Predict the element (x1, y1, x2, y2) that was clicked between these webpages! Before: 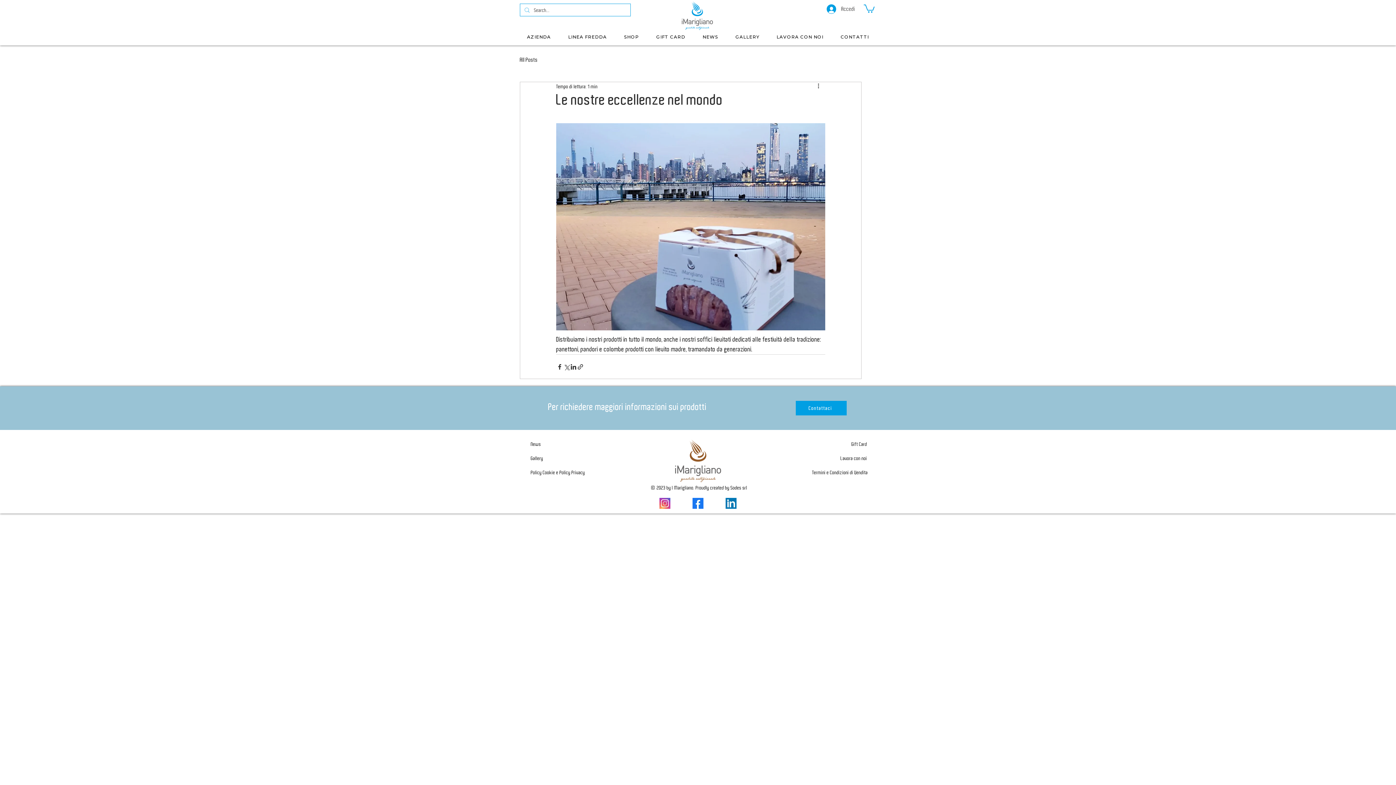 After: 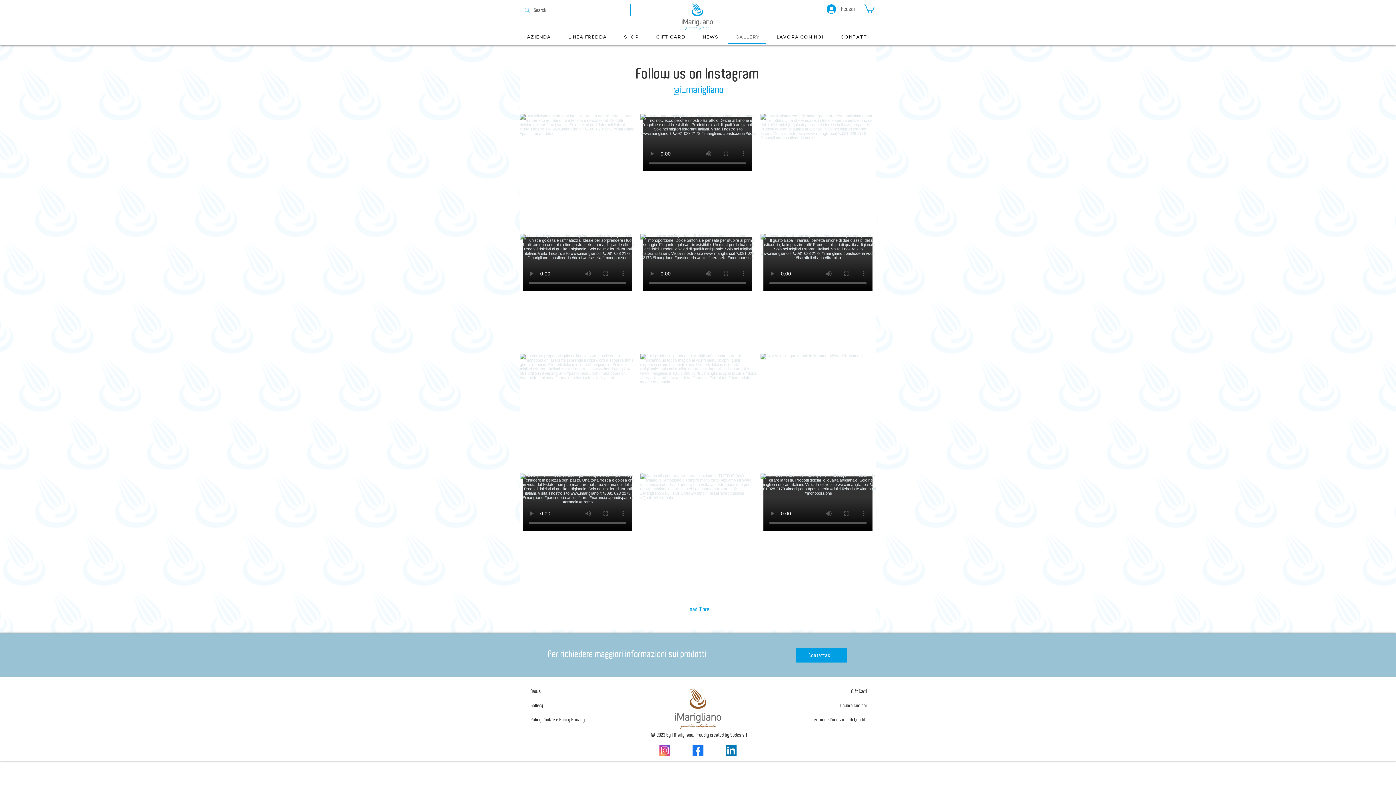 Action: label: GALLERY bbox: (728, 30, 766, 43)